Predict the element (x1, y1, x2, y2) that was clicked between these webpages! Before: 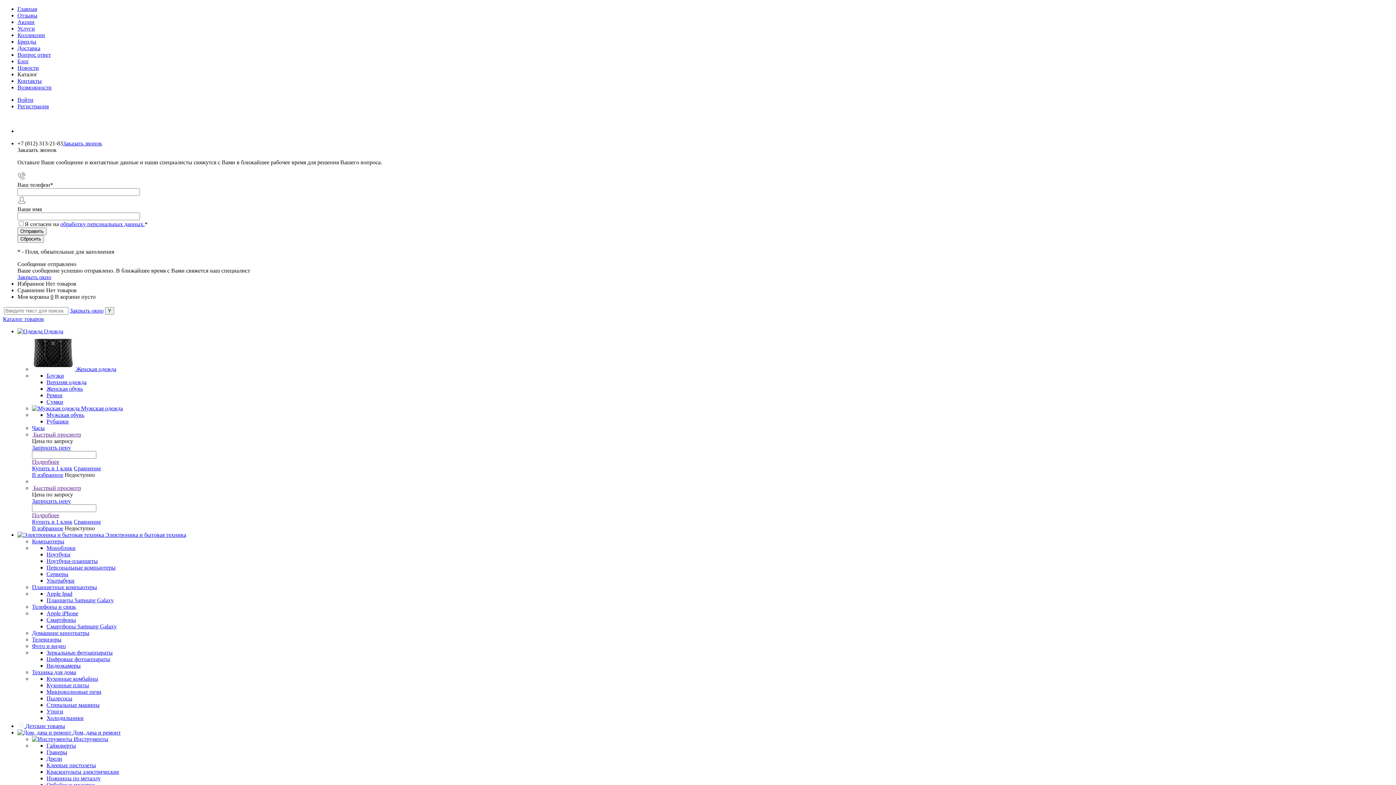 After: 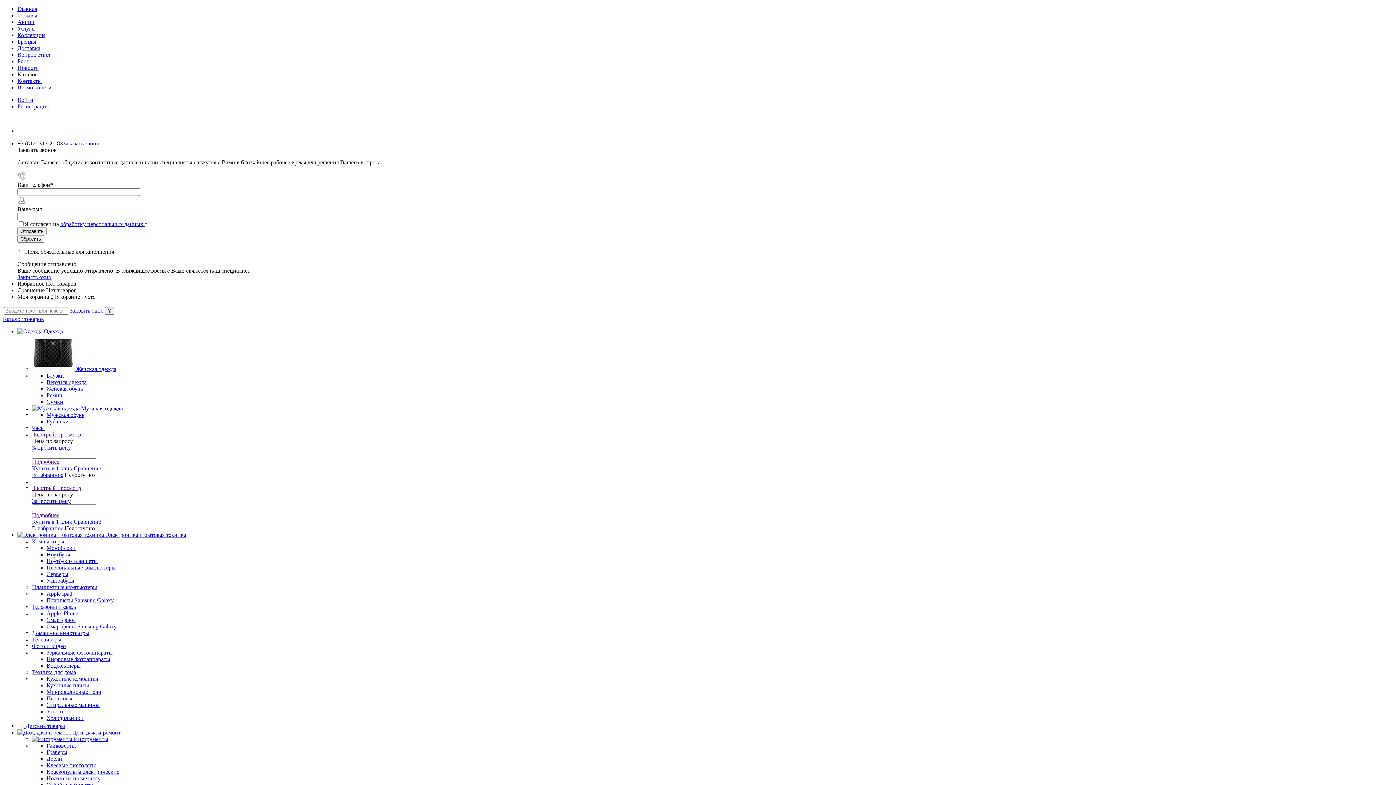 Action: label: Женская одежда bbox: (76, 366, 116, 372)